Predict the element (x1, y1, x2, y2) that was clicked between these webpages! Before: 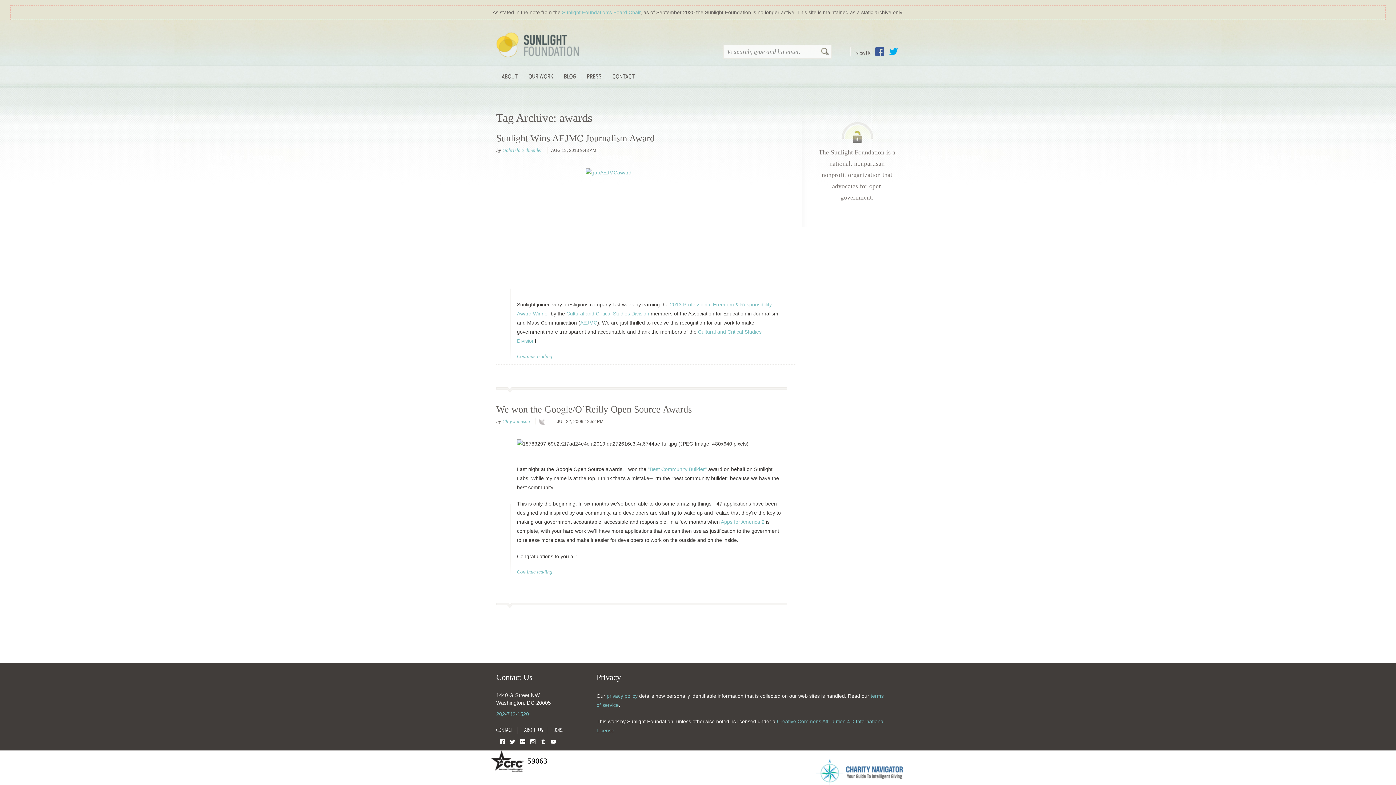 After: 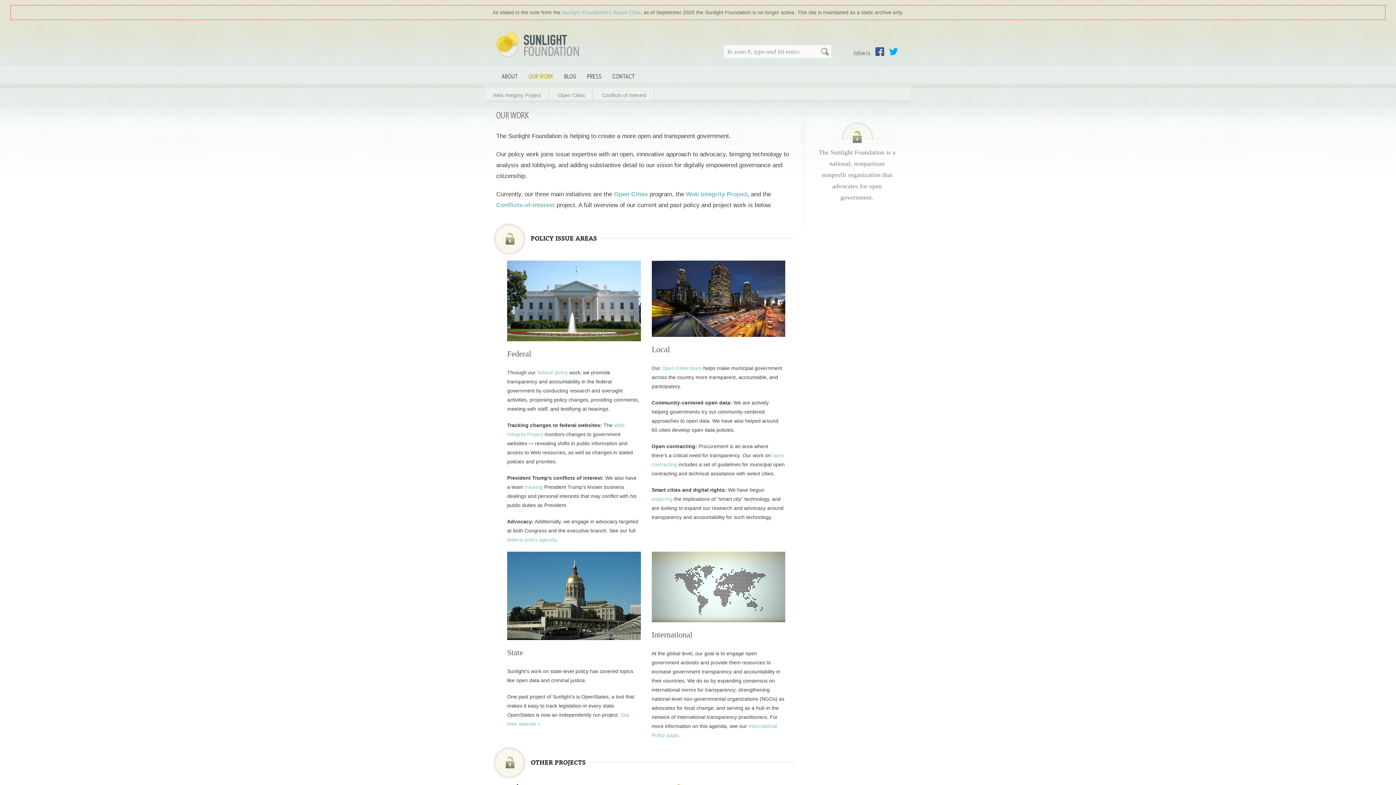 Action: bbox: (523, 64, 558, 88) label: OUR WORK